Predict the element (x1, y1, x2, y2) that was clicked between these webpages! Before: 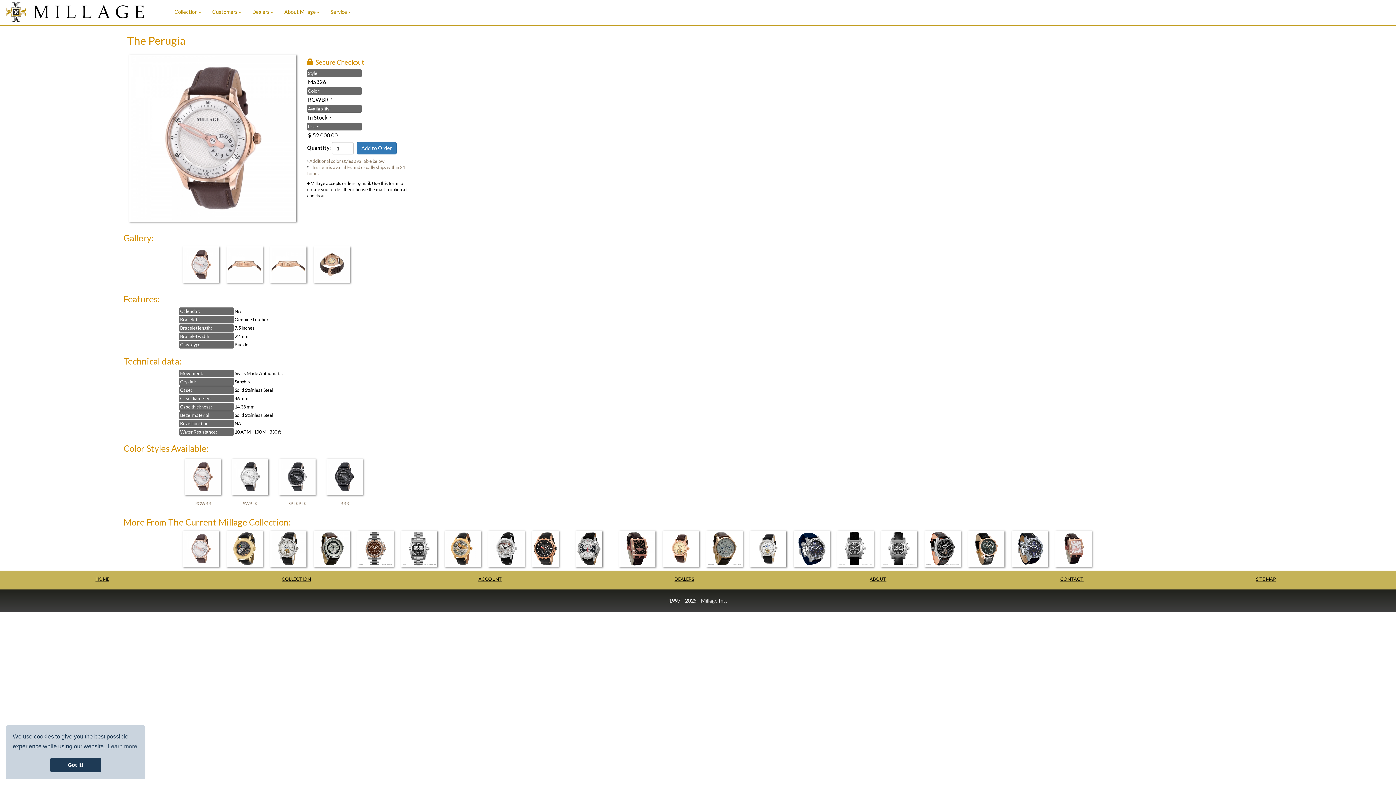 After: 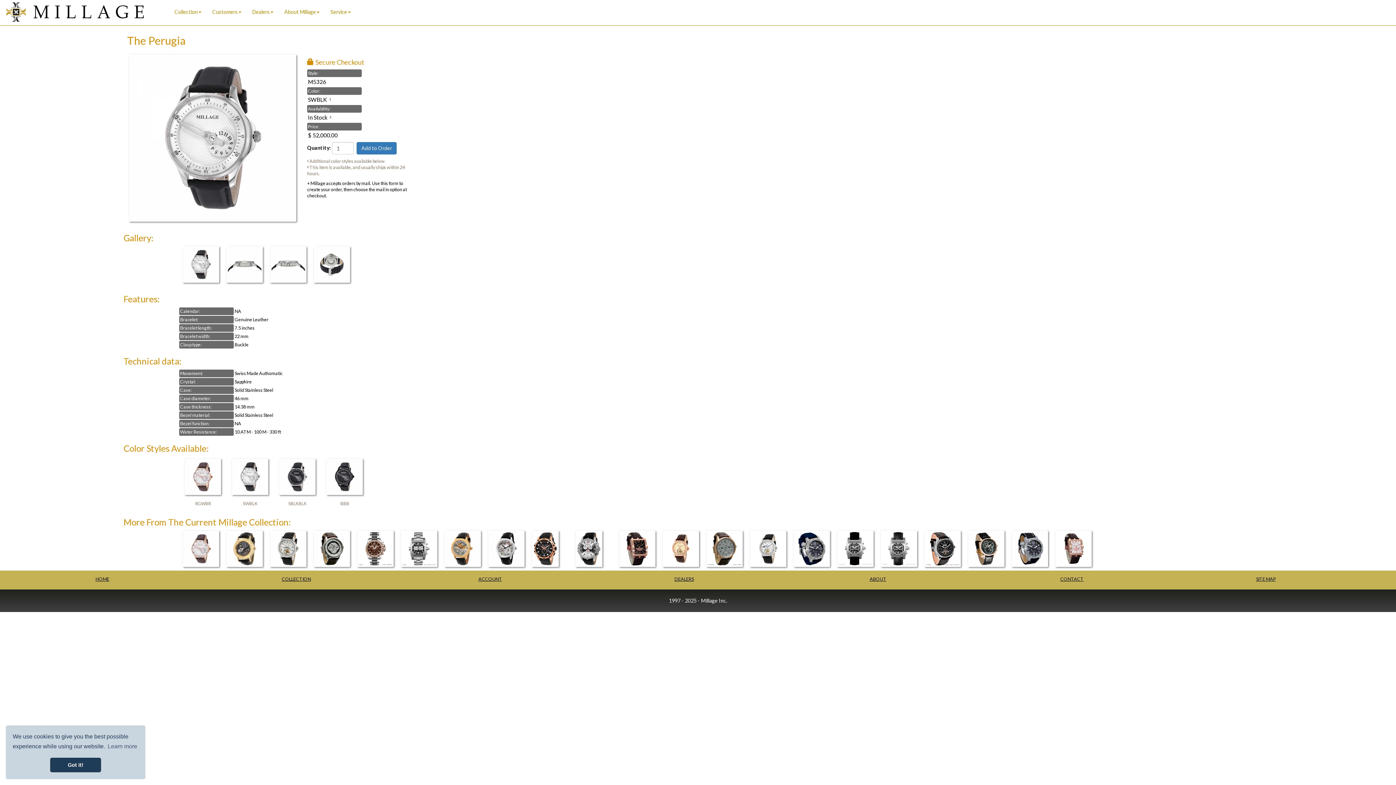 Action: bbox: (230, 473, 270, 479)